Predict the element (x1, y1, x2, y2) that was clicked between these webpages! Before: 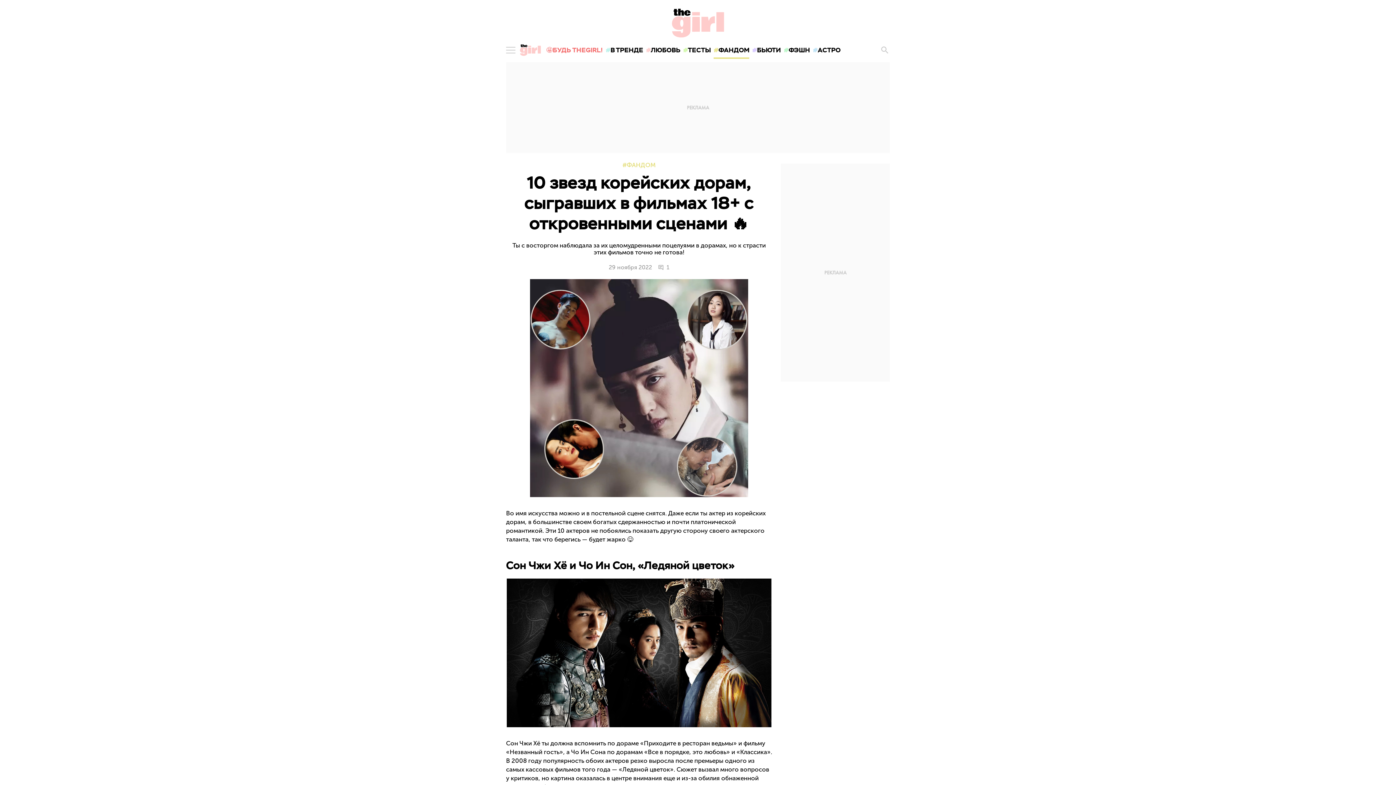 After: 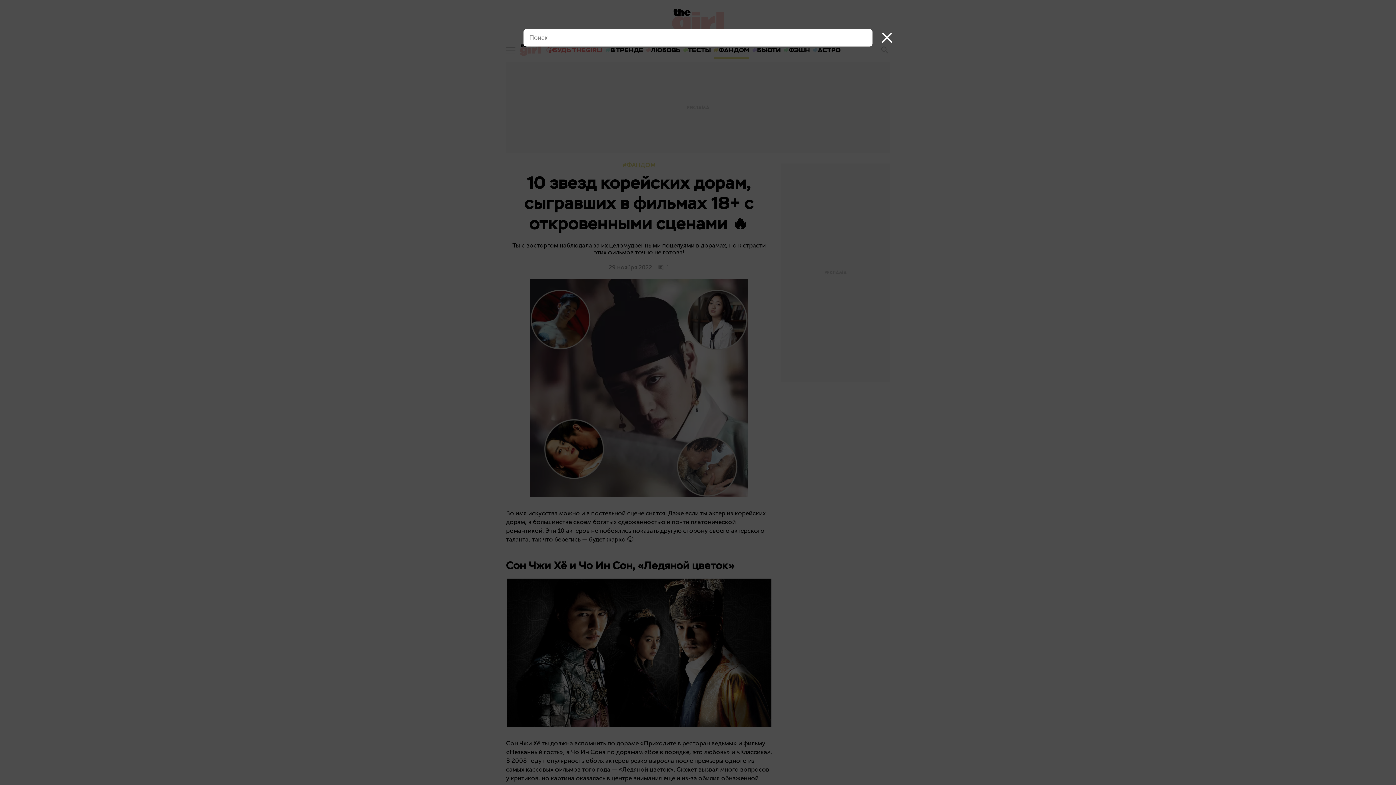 Action: bbox: (880, 40, 890, 59)